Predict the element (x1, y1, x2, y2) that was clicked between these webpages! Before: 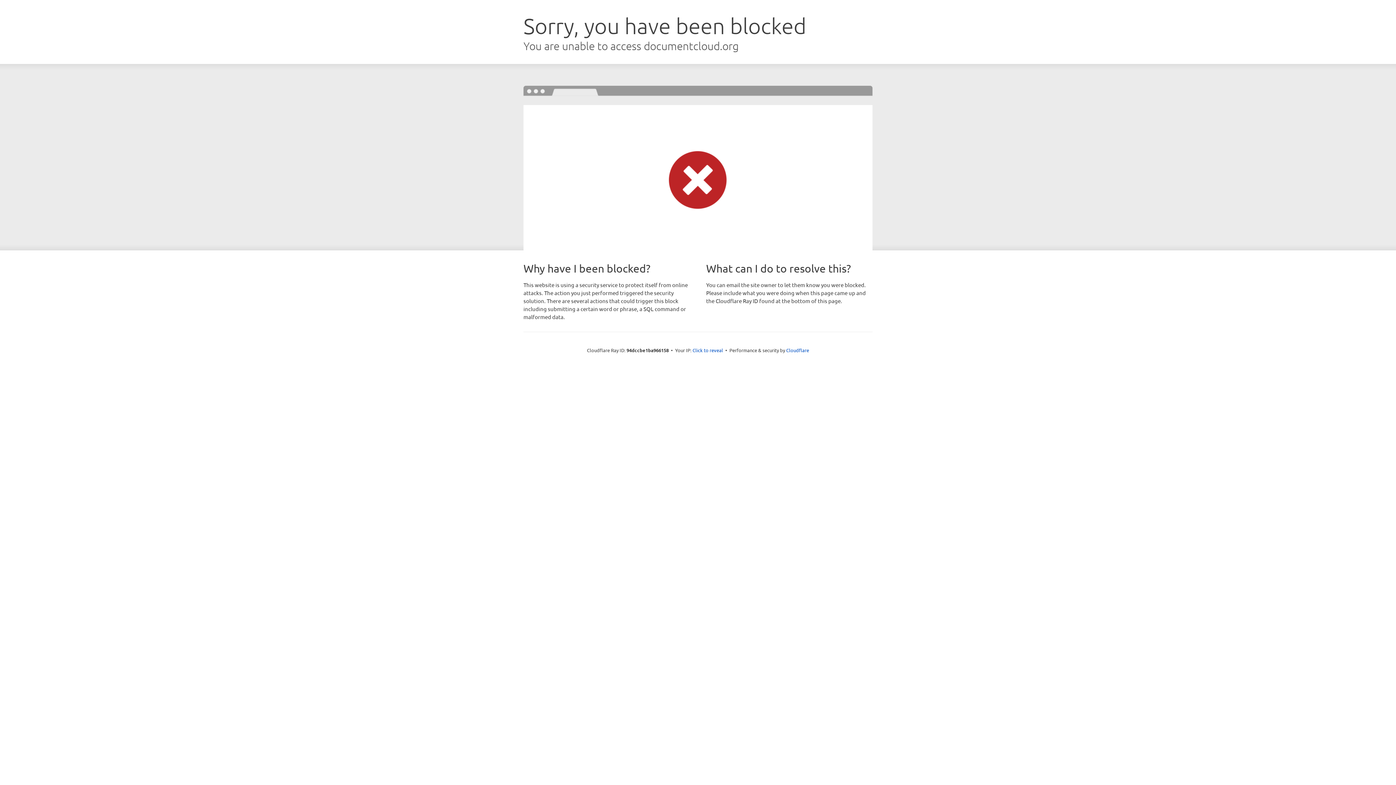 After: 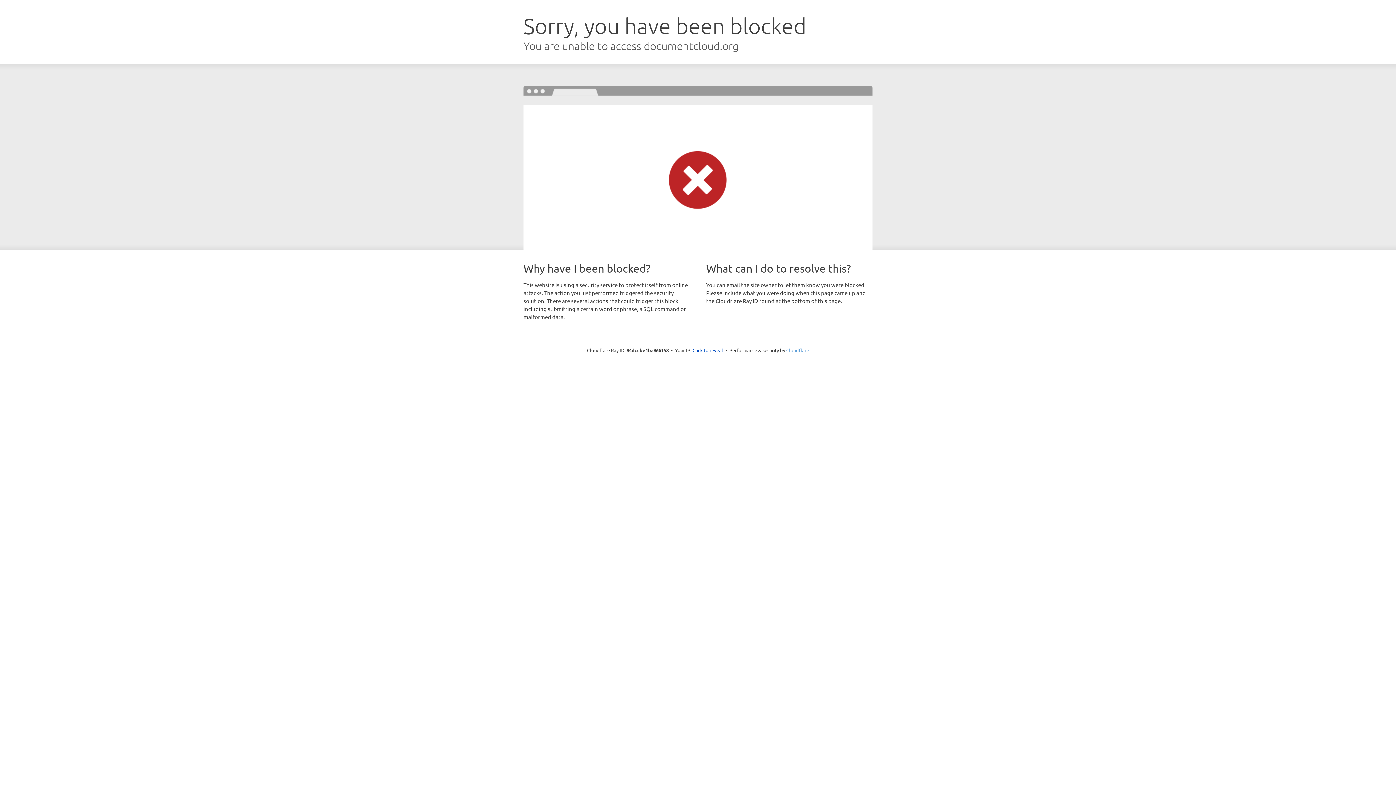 Action: label: Cloudflare bbox: (786, 347, 809, 353)